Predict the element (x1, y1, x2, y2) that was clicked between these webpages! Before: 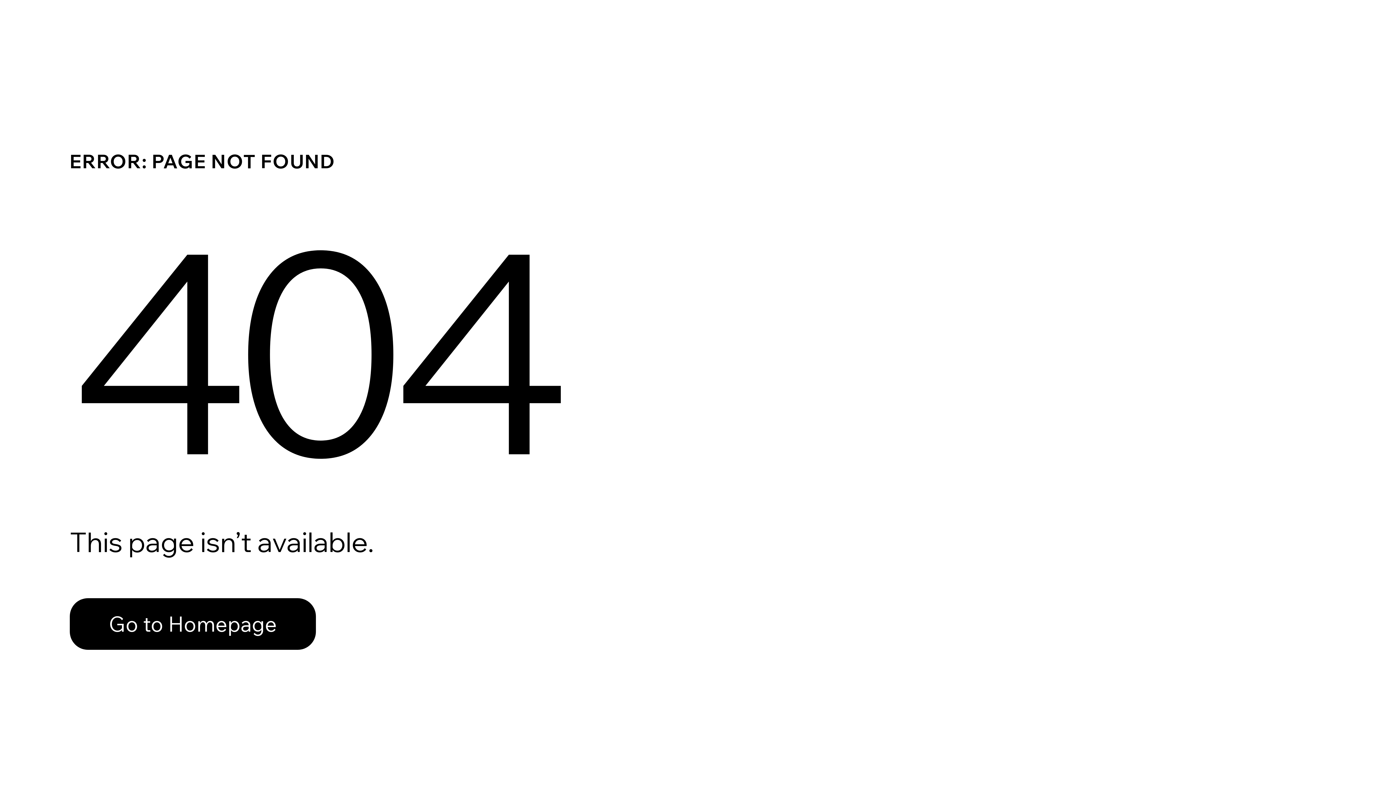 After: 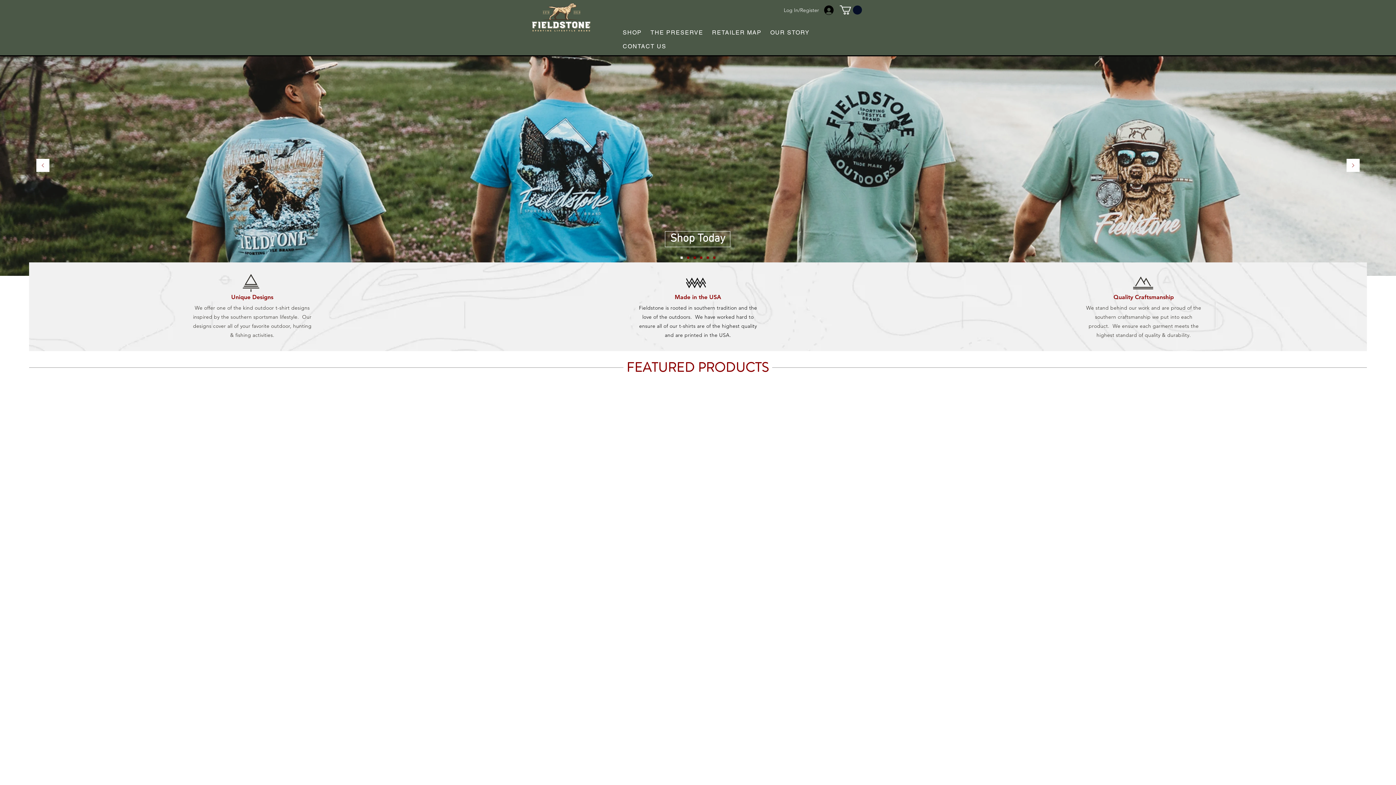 Action: label: Go to Homepage bbox: (69, 598, 316, 650)